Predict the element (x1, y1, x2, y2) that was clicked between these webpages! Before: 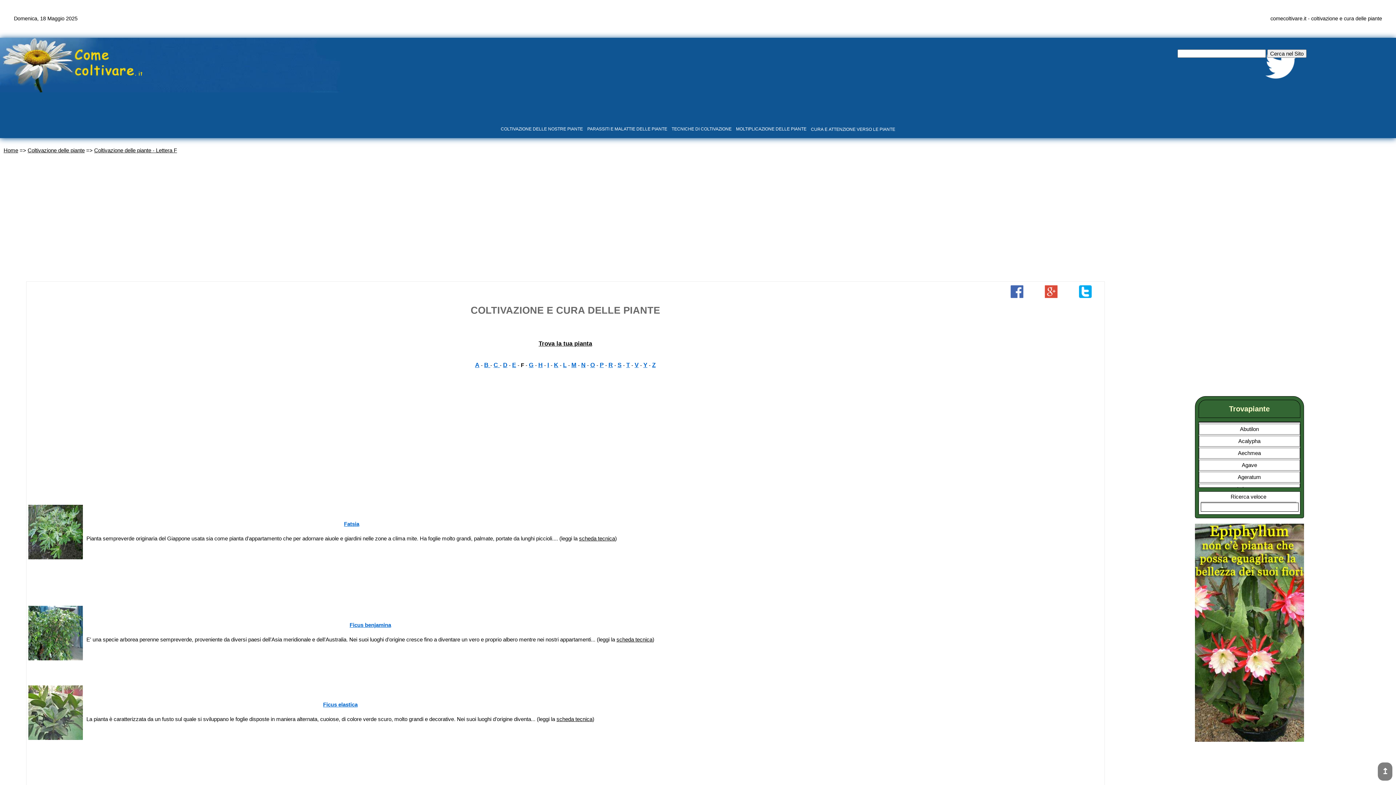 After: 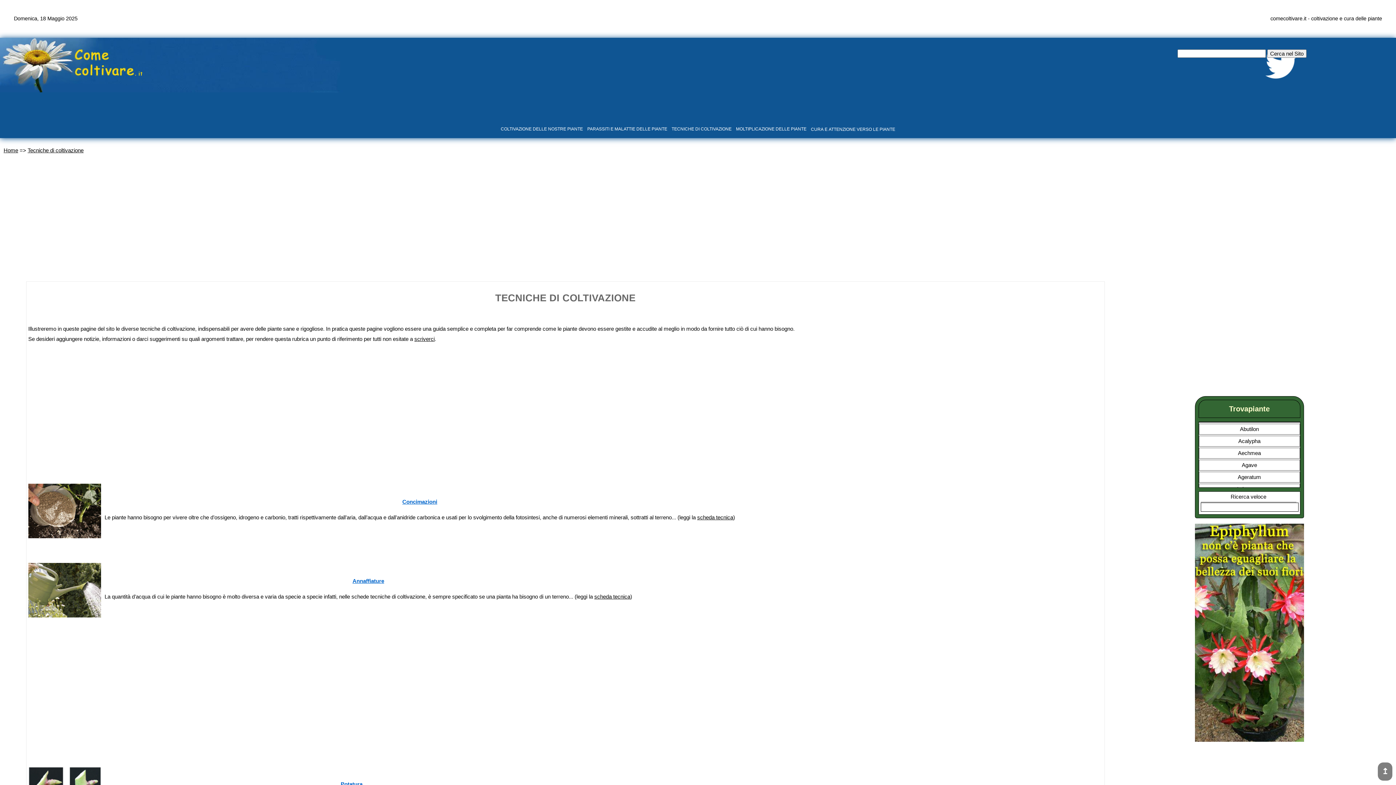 Action: bbox: (669, 125, 734, 131) label: TECNICHE DI COLTIVAZIONE